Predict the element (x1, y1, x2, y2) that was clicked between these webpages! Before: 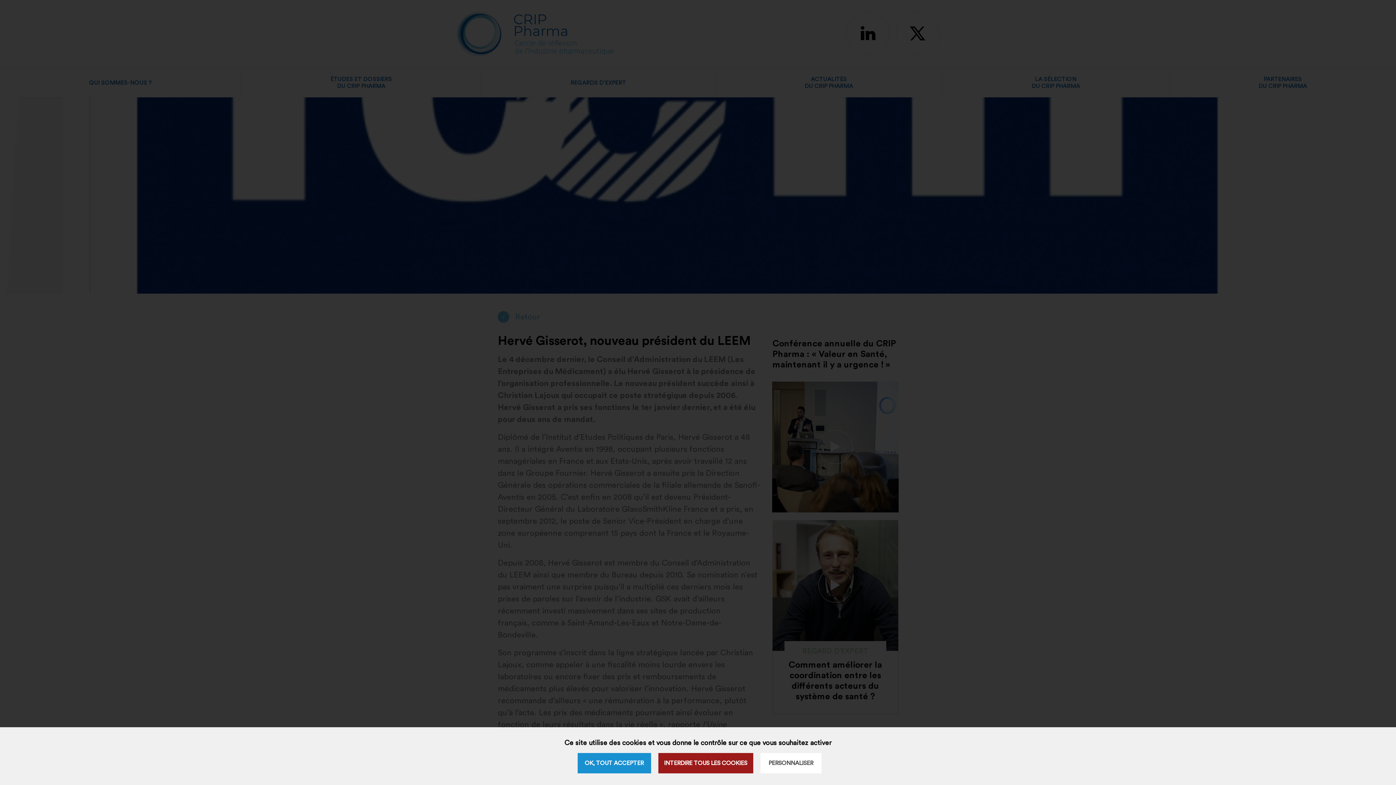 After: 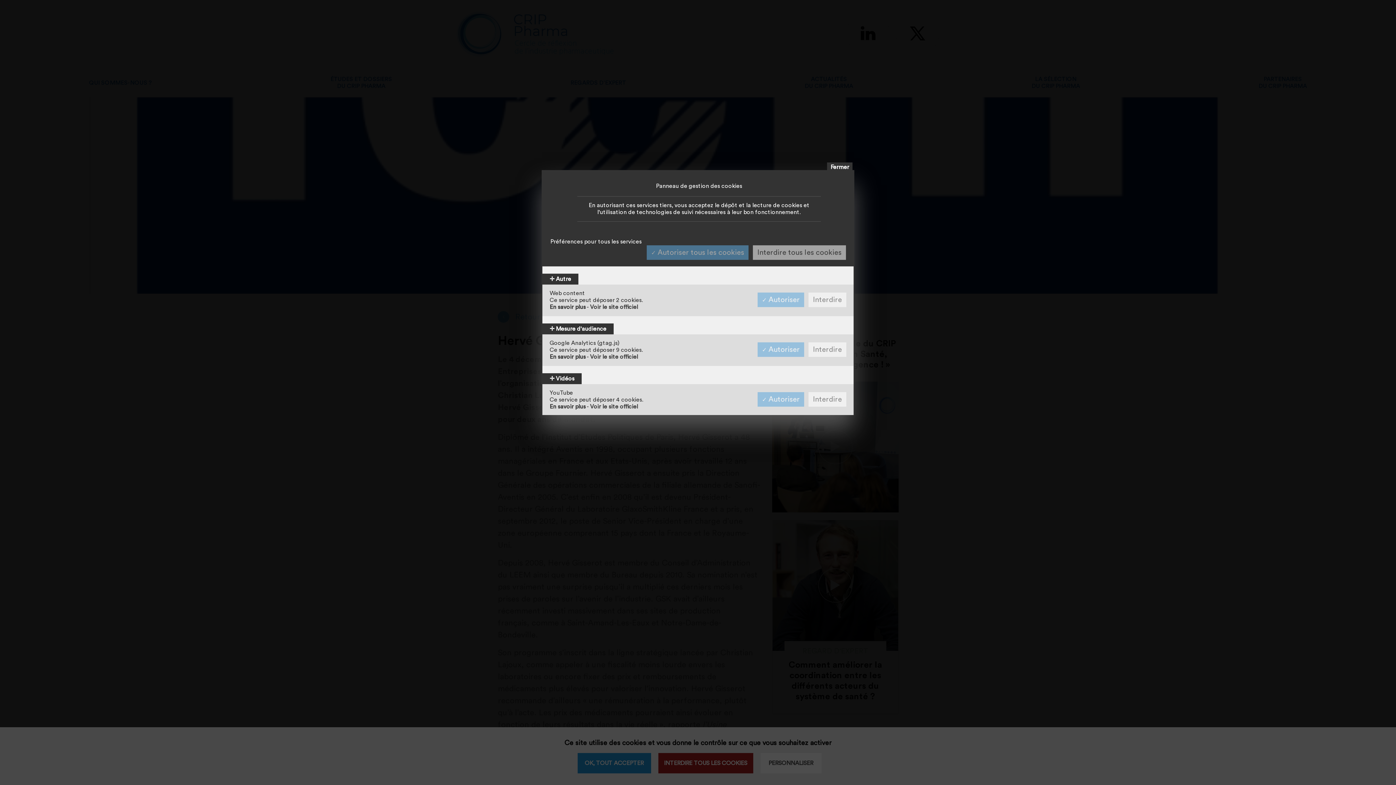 Action: bbox: (760, 753, 821, 773) label: PERSONNALISER